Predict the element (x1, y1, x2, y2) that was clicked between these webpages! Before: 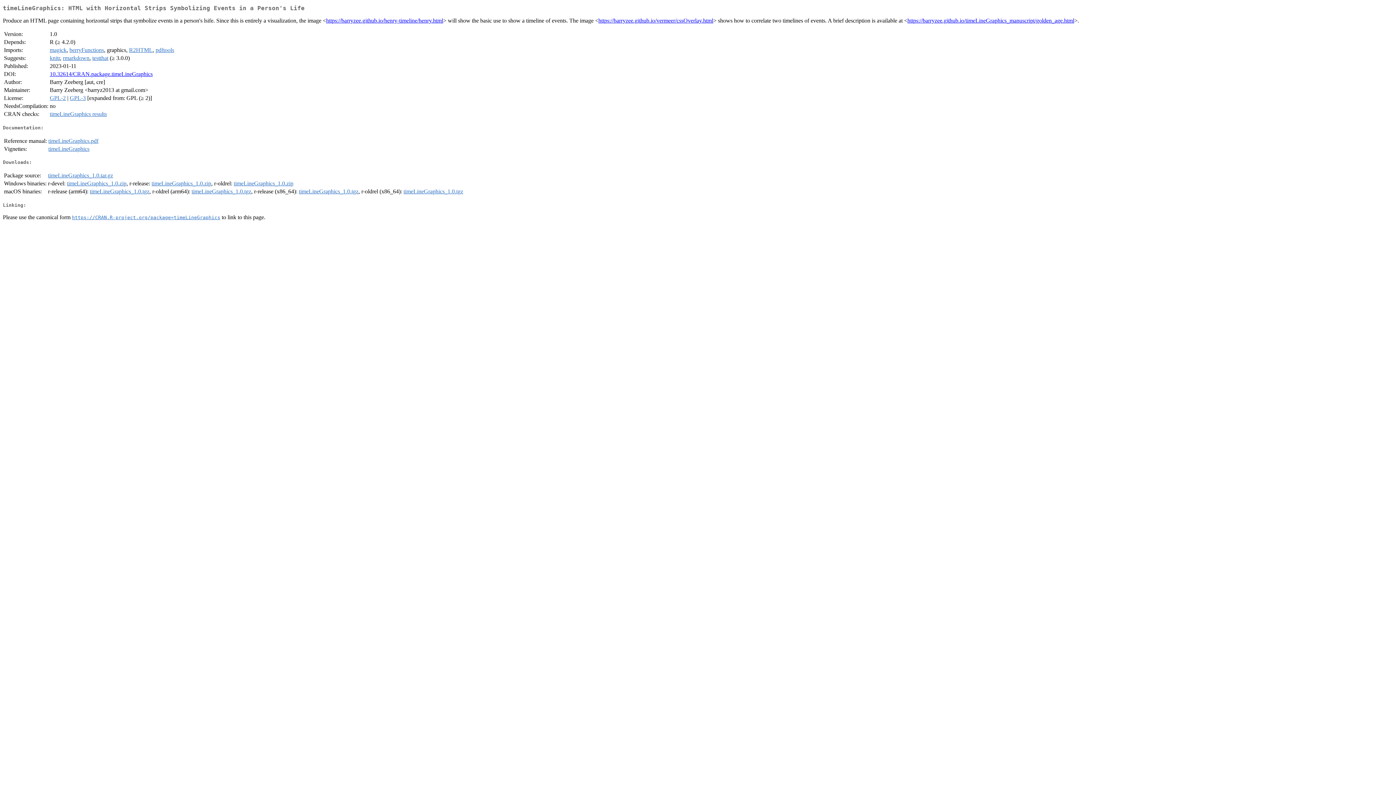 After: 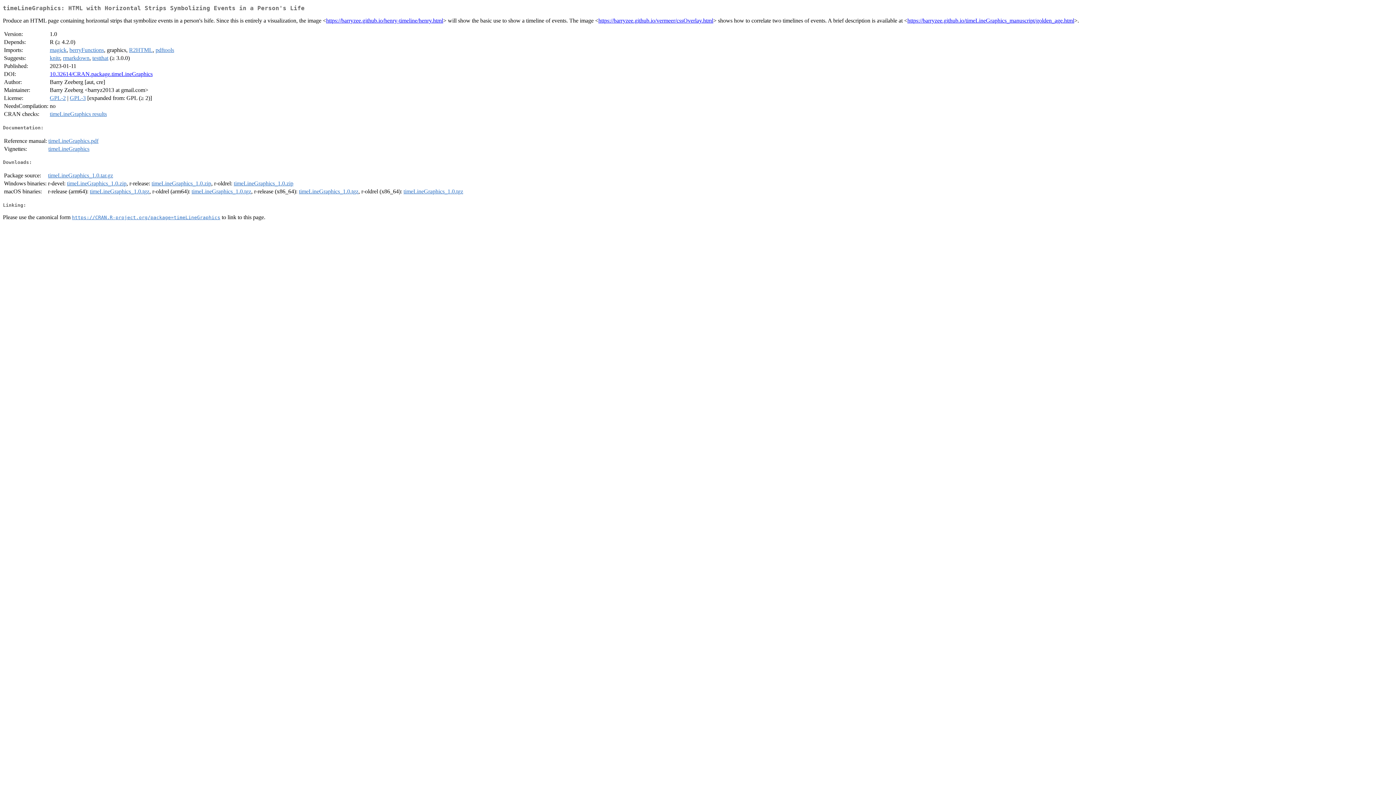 Action: bbox: (49, 71, 152, 77) label: 10.32614/CRAN.package.timeLineGraphics